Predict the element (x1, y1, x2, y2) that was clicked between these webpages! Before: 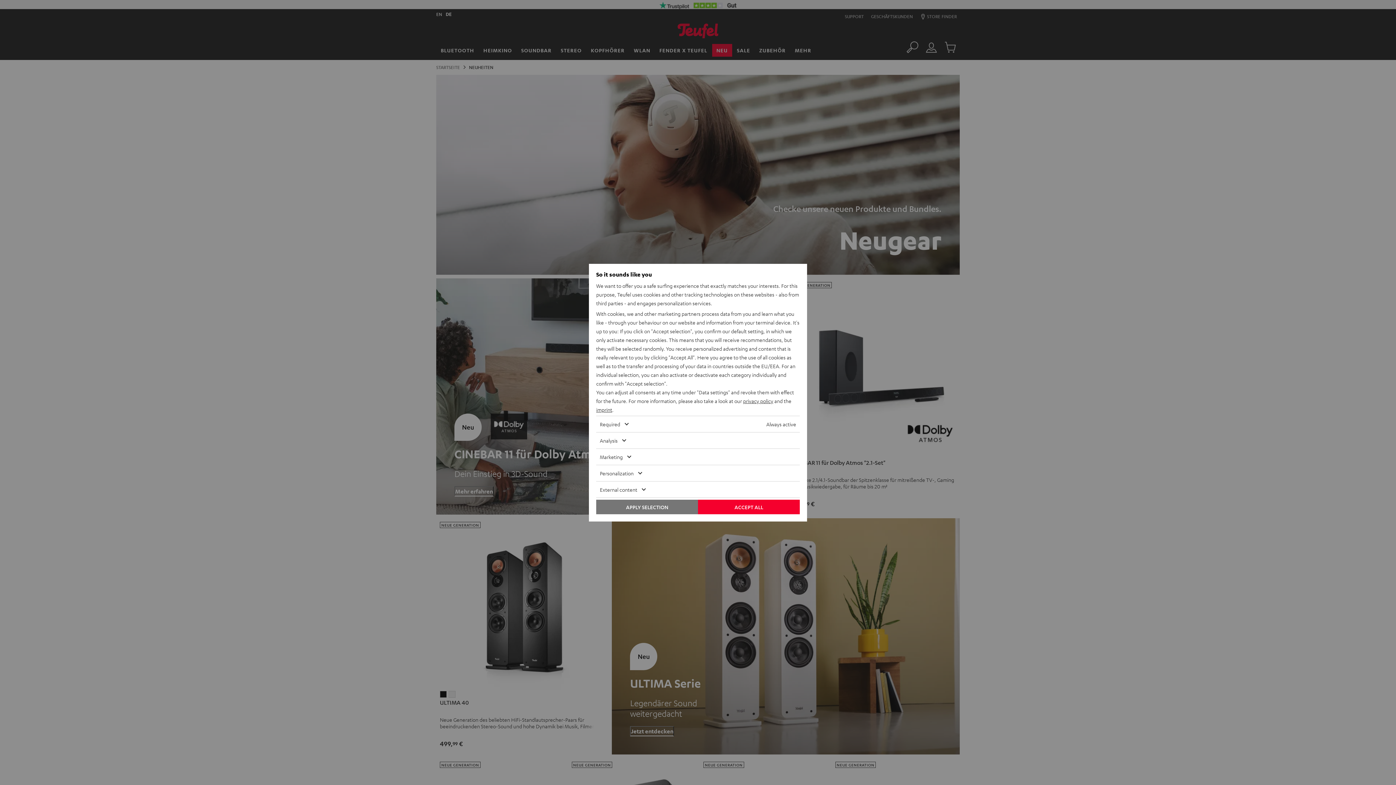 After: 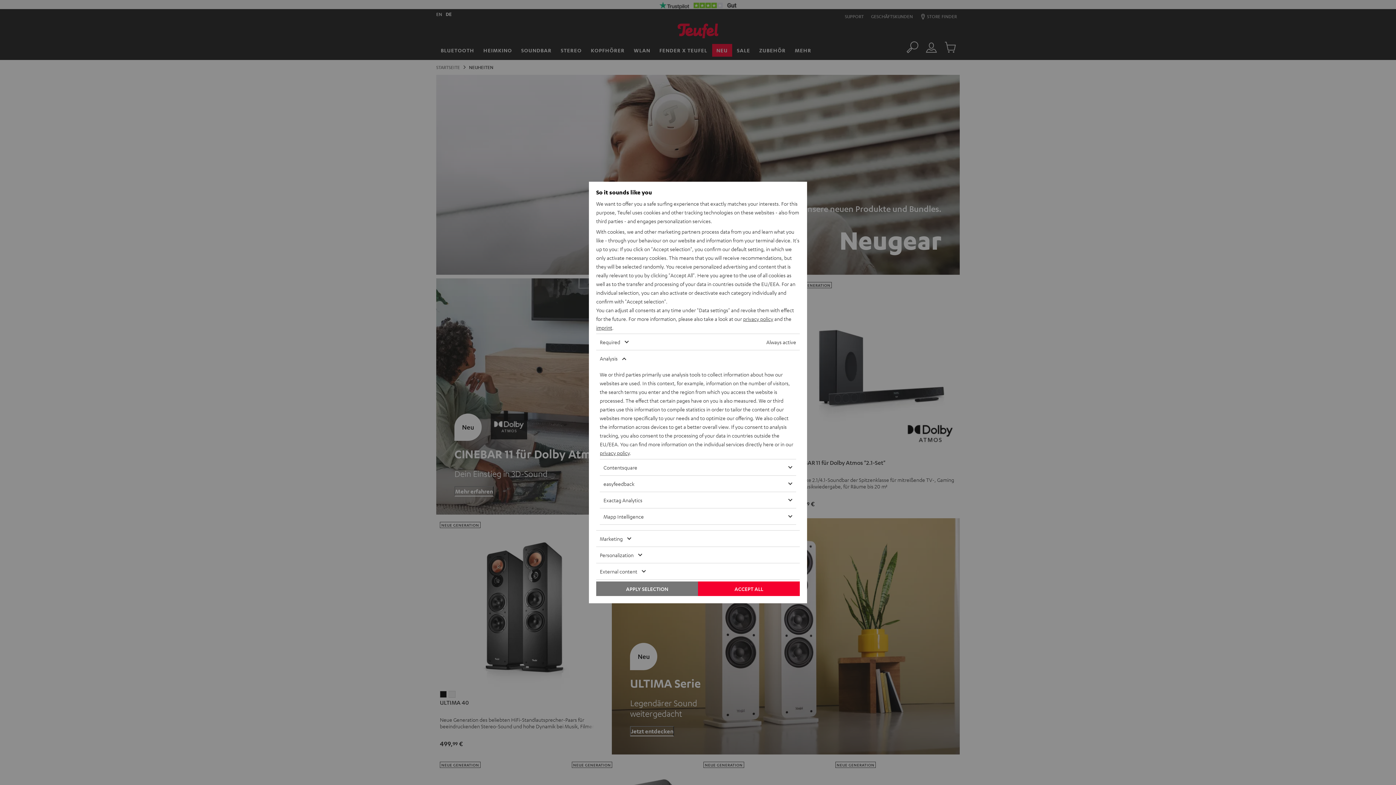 Action: bbox: (596, 432, 778, 448) label: Analysis